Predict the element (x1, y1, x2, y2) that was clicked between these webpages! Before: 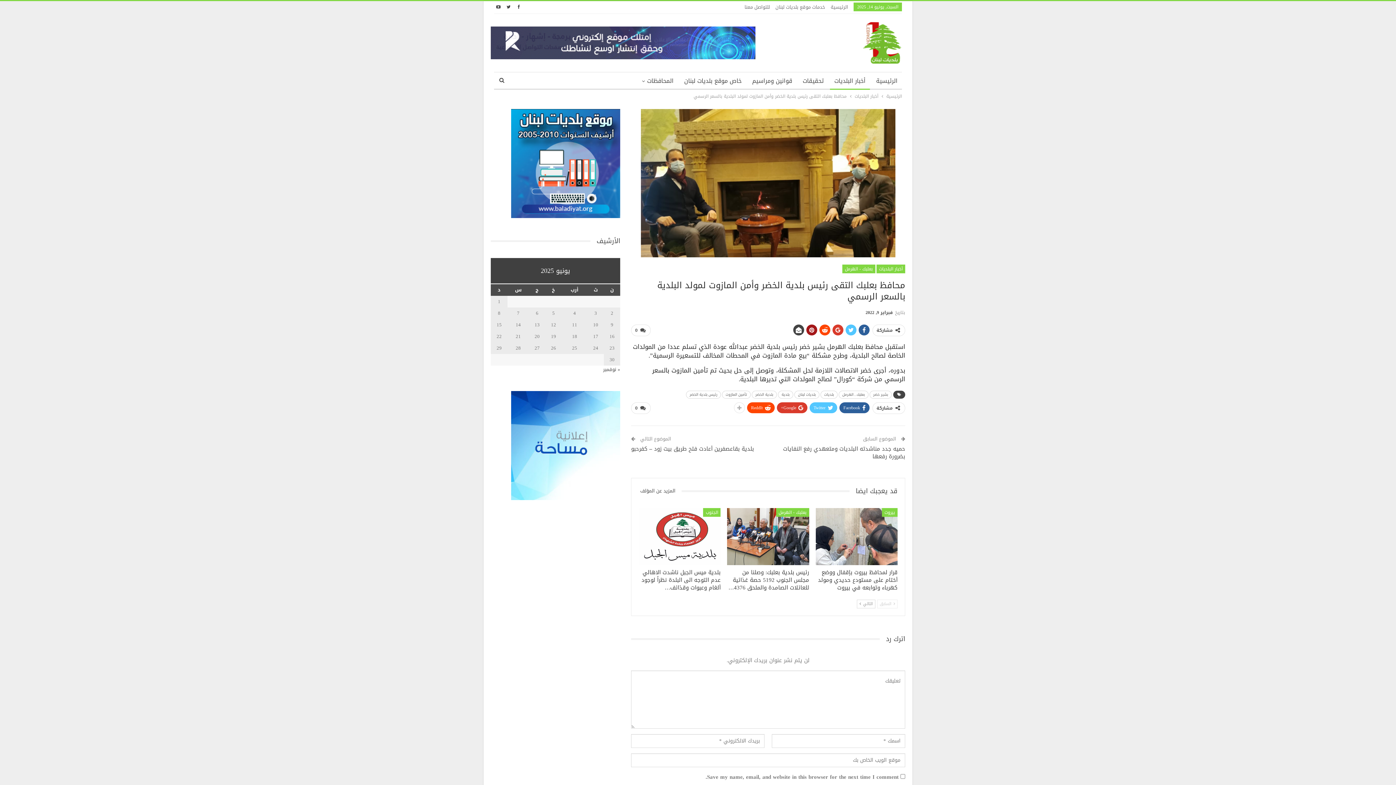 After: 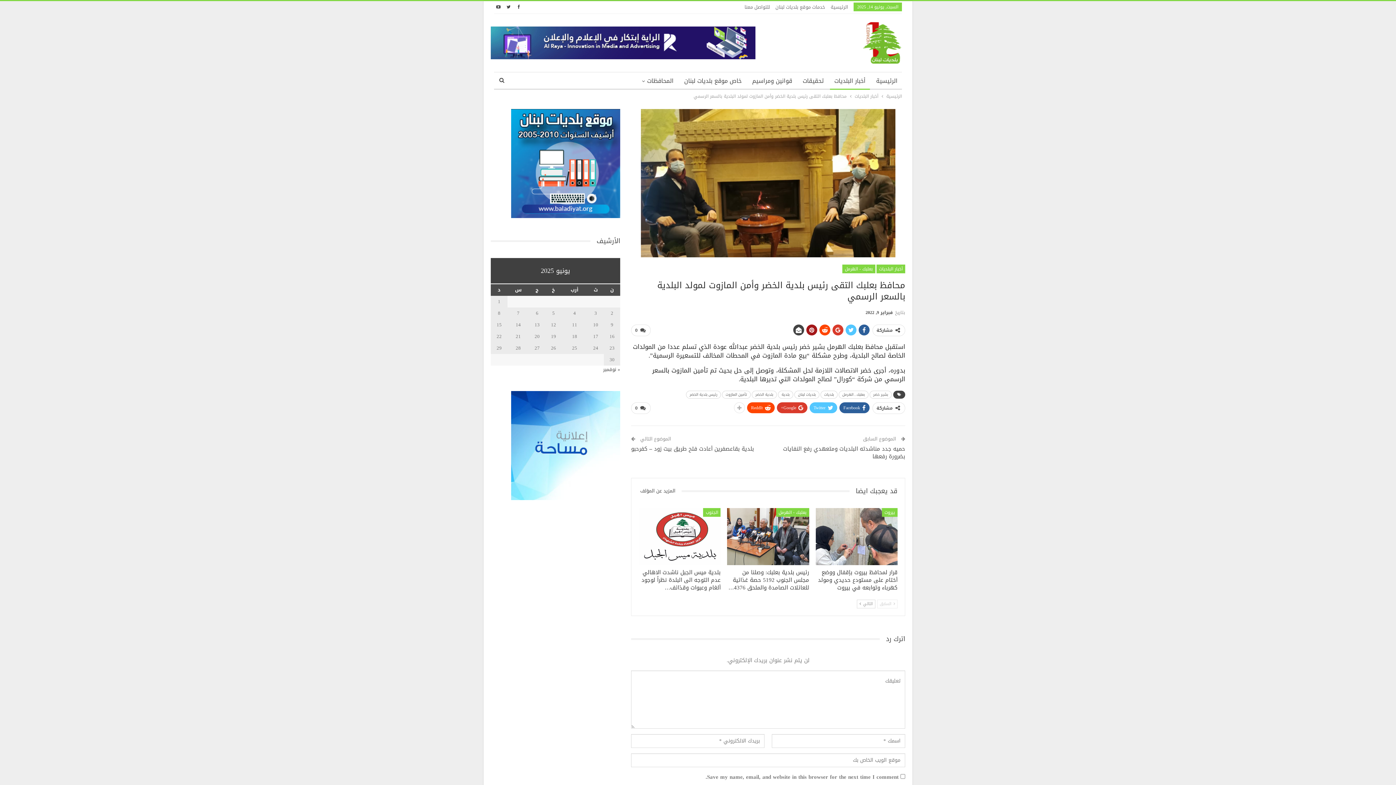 Action: bbox: (638, 485, 681, 496) label: المزيد عن المؤلف